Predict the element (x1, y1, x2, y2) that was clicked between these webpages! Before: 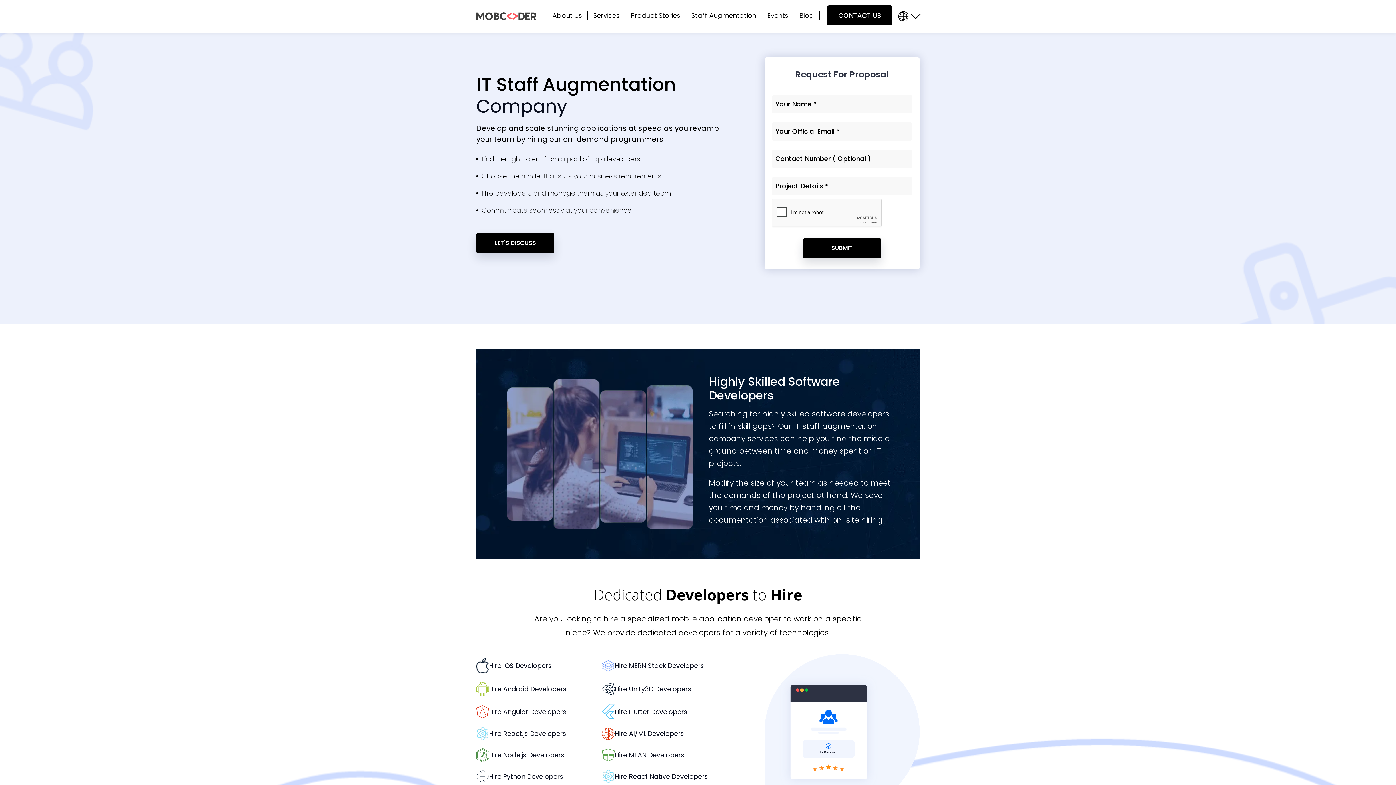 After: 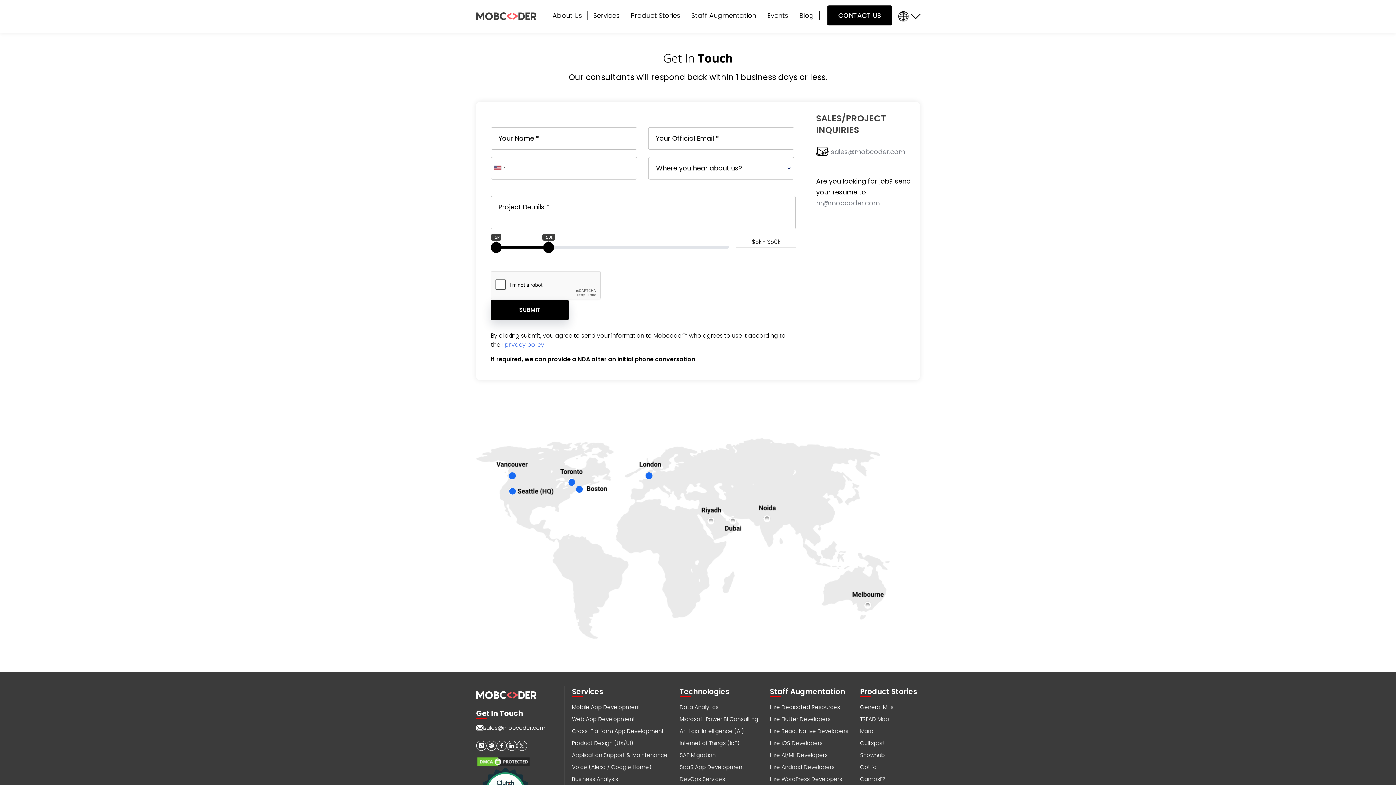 Action: bbox: (838, 10, 881, 20) label: CONTACT US